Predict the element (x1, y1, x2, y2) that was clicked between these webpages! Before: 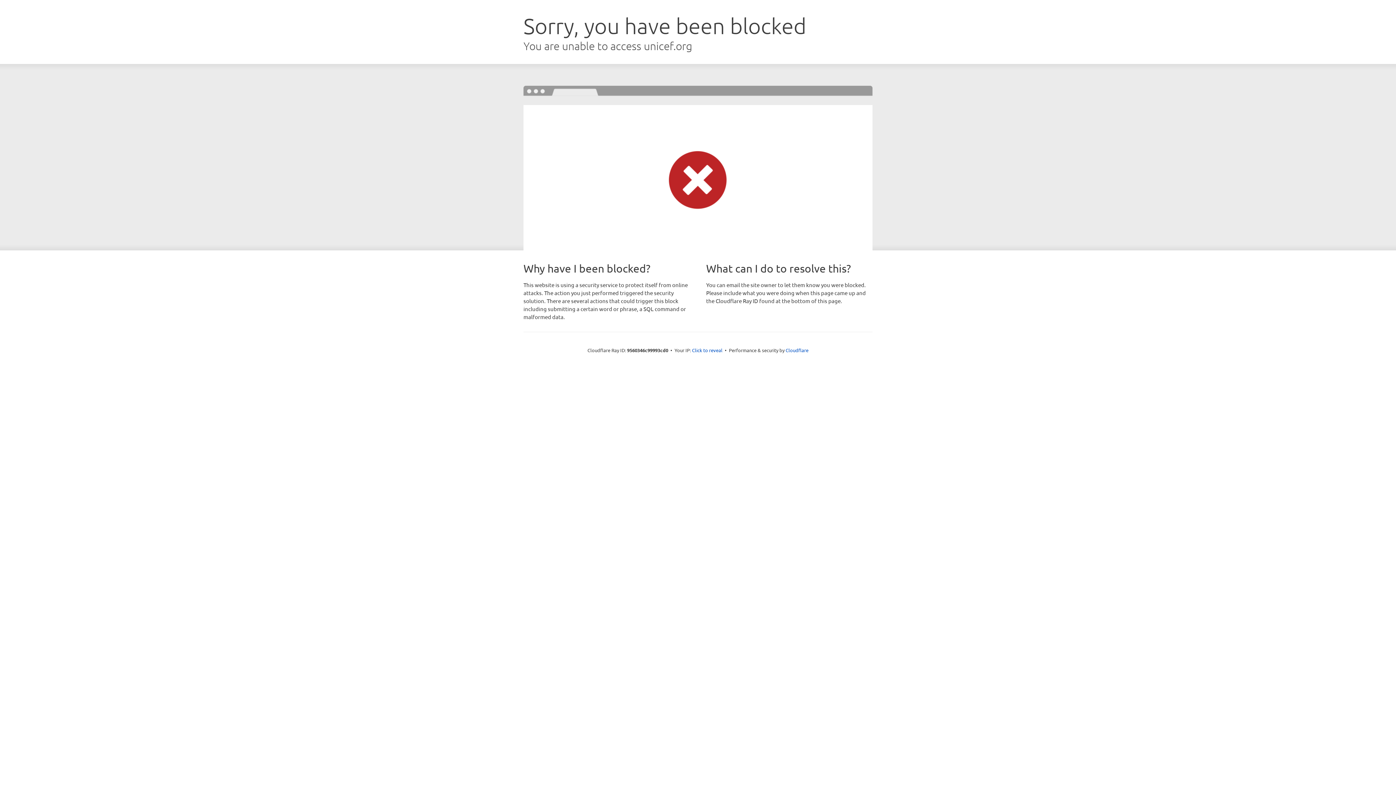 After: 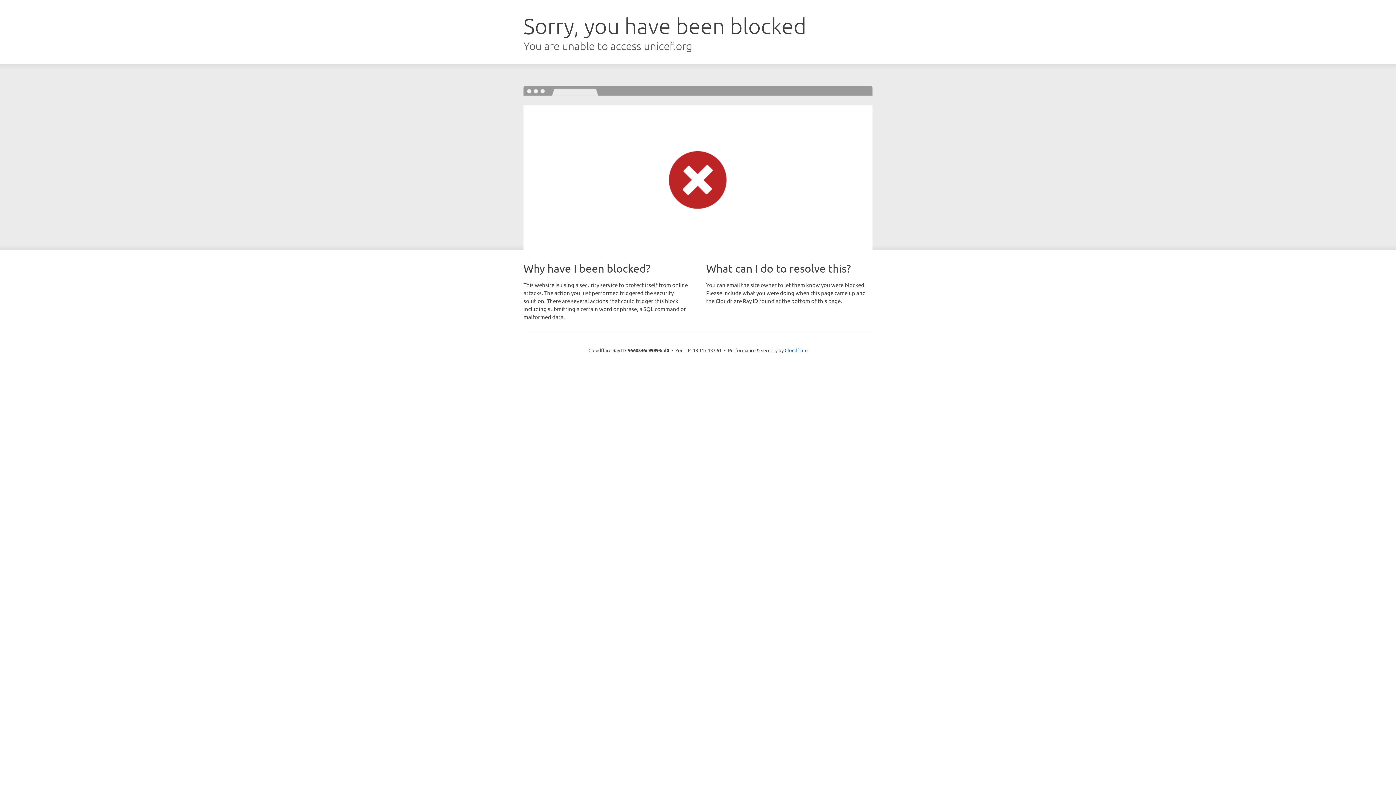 Action: label: Click to reveal bbox: (692, 346, 722, 353)